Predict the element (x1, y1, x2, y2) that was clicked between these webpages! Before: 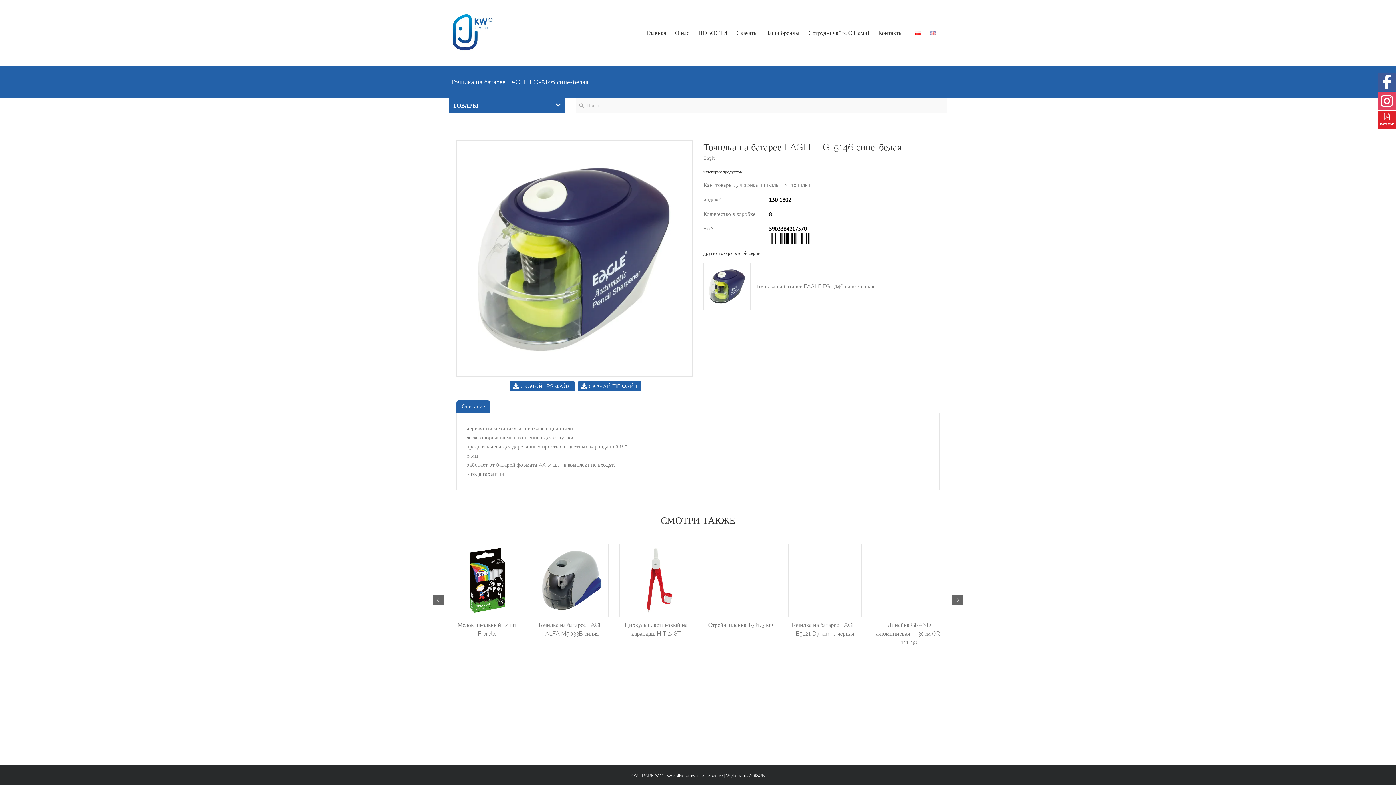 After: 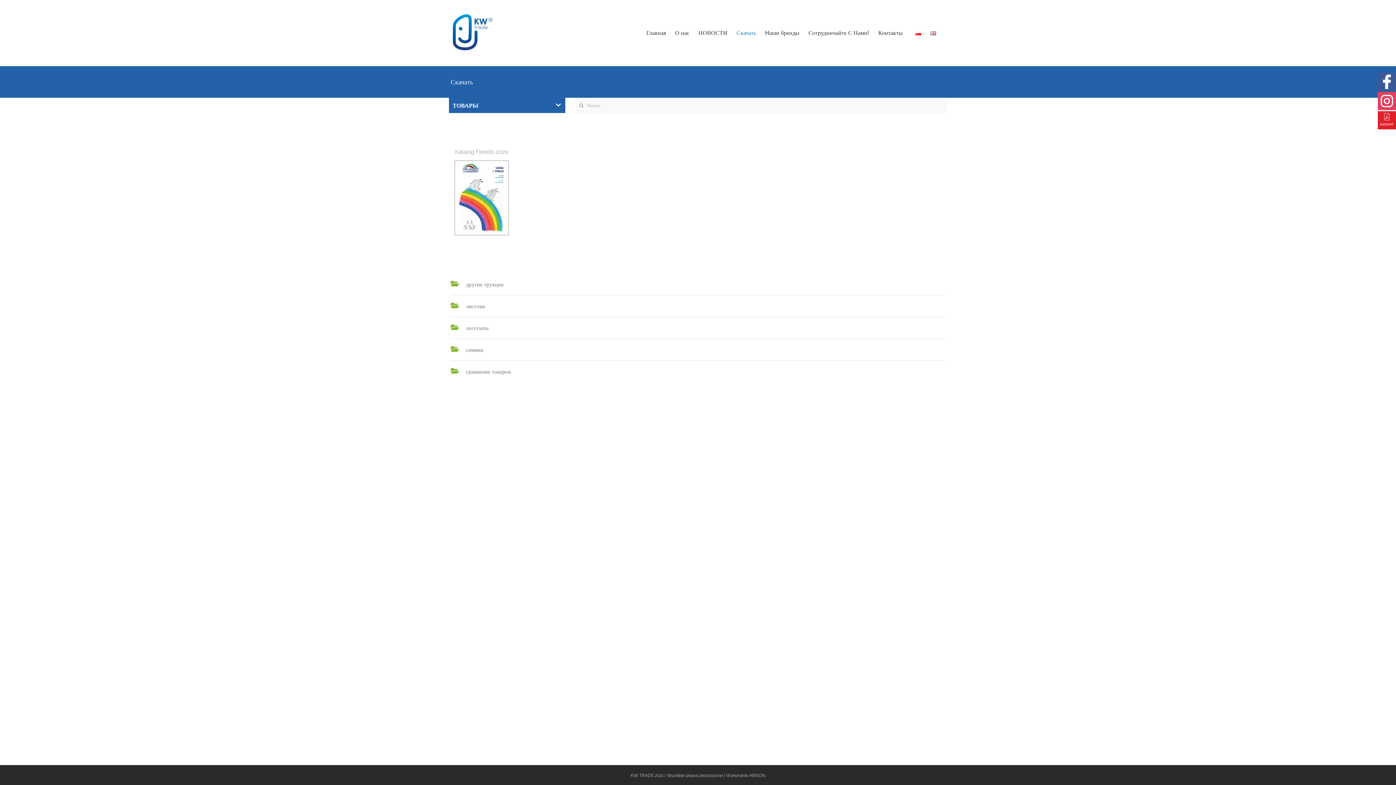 Action: bbox: (736, 11, 761, 54) label: Скачать